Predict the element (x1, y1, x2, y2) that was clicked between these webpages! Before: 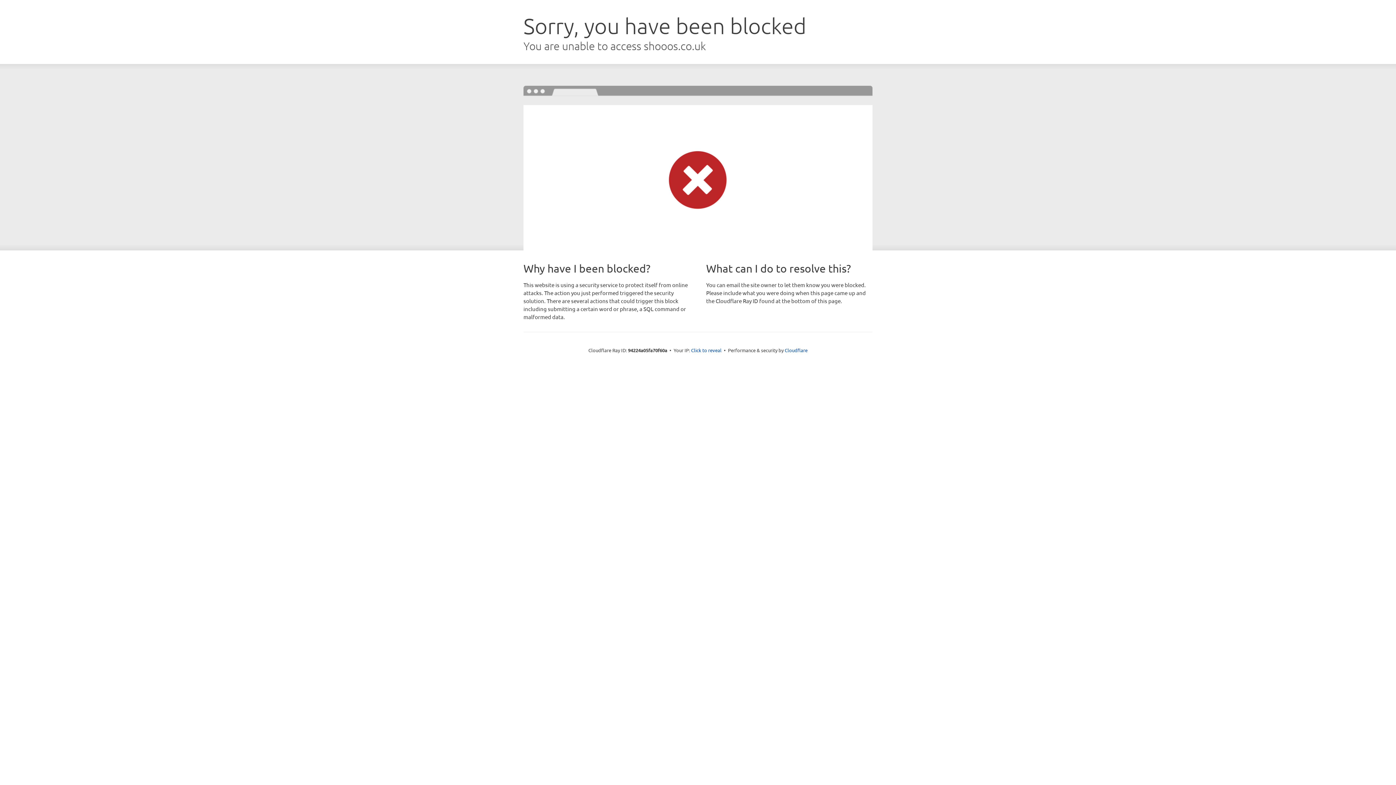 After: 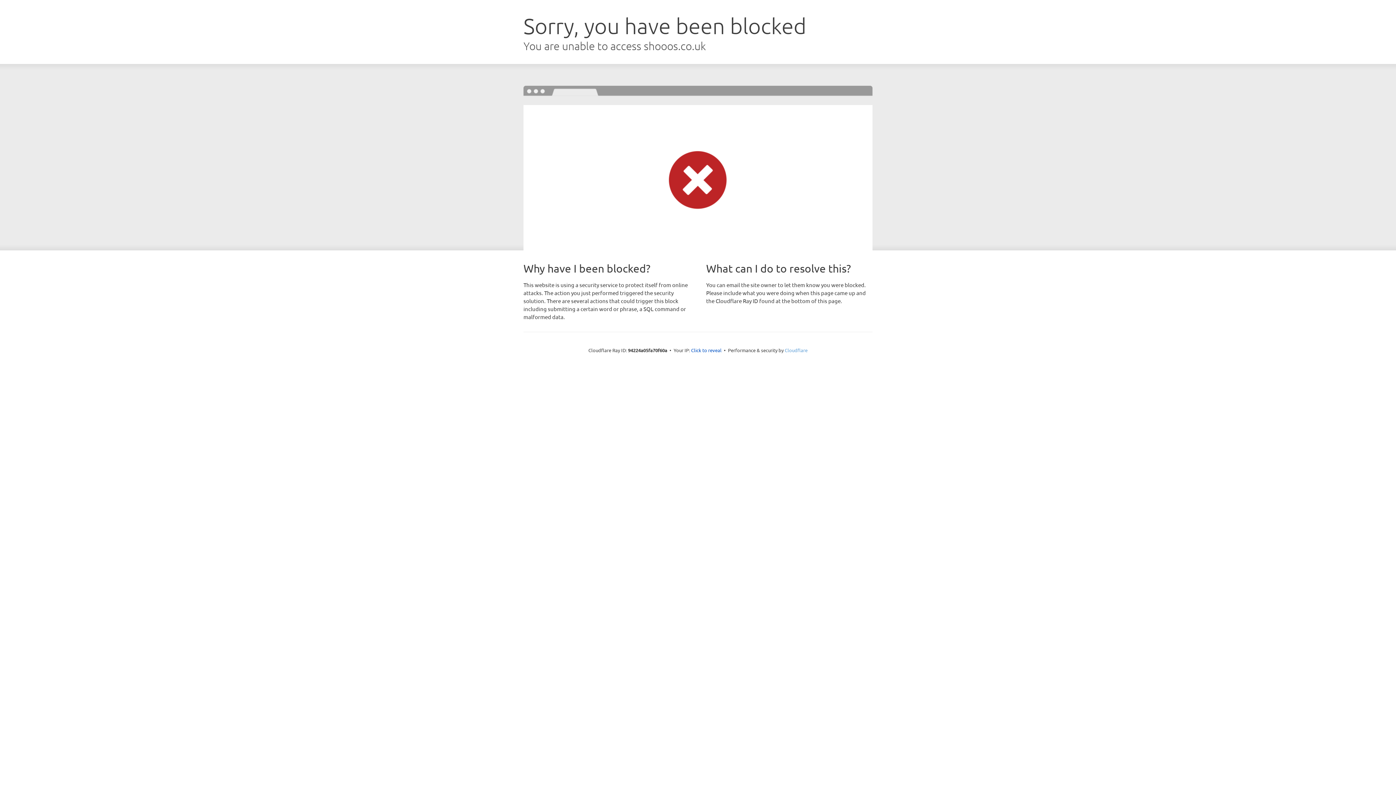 Action: label: Cloudflare bbox: (784, 347, 807, 353)